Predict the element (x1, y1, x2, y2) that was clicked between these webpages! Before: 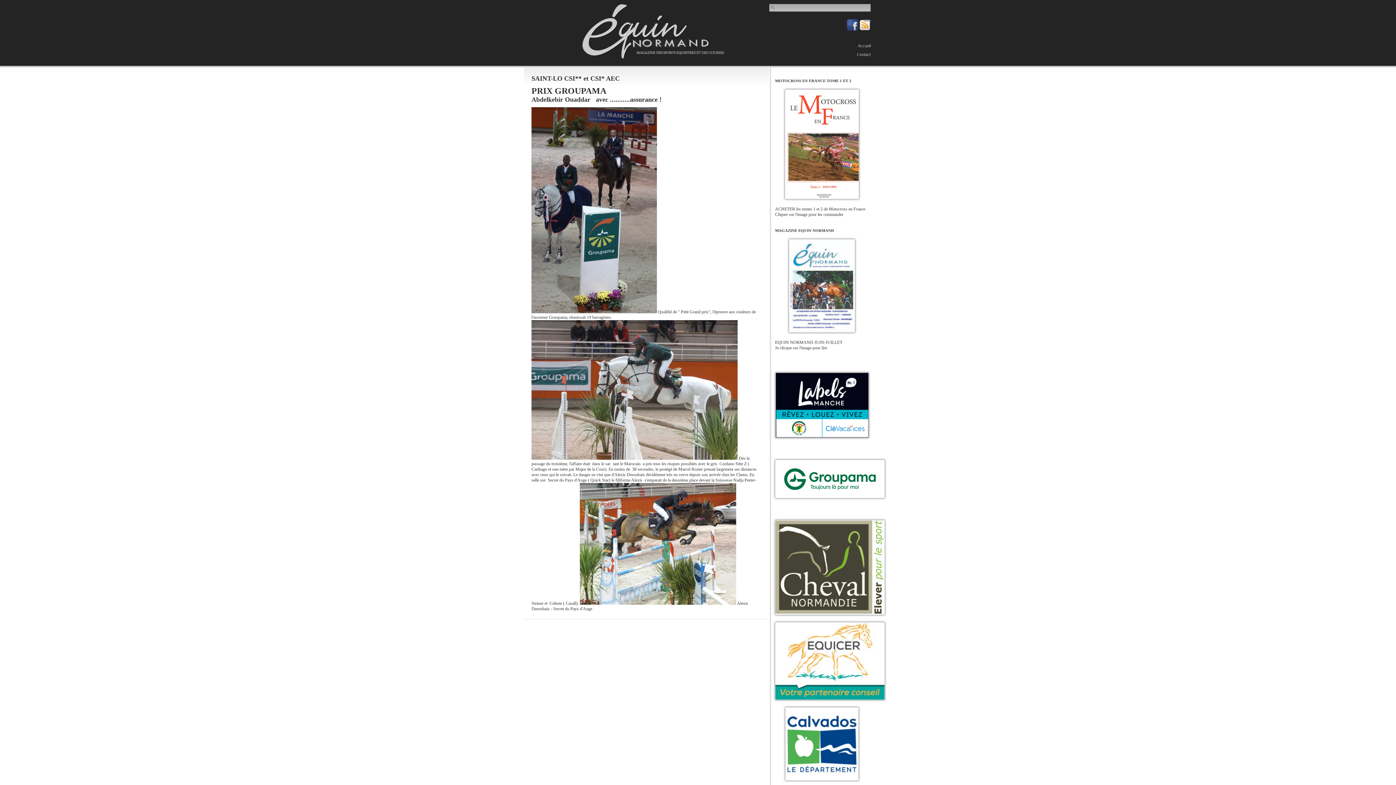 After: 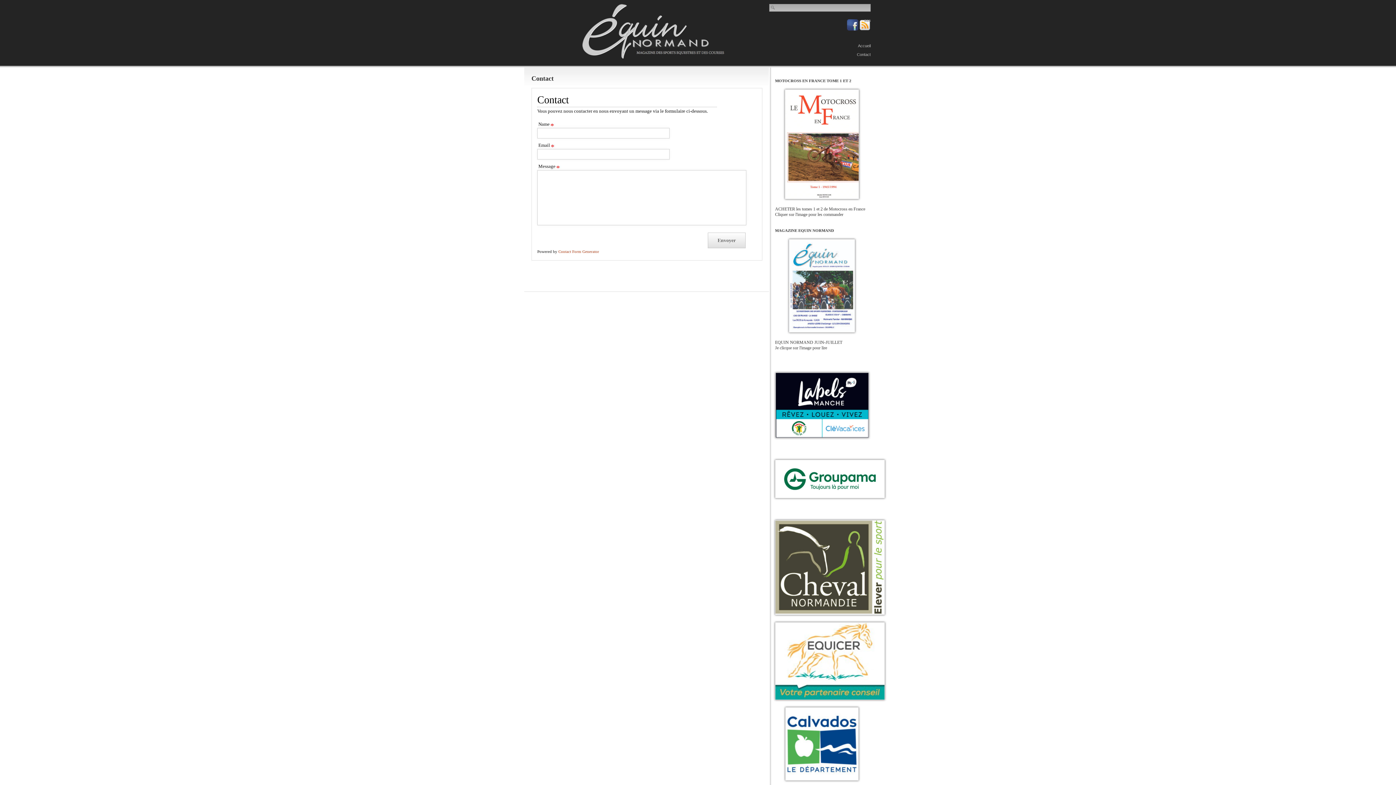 Action: label: Contact bbox: (843, 52, 870, 56)